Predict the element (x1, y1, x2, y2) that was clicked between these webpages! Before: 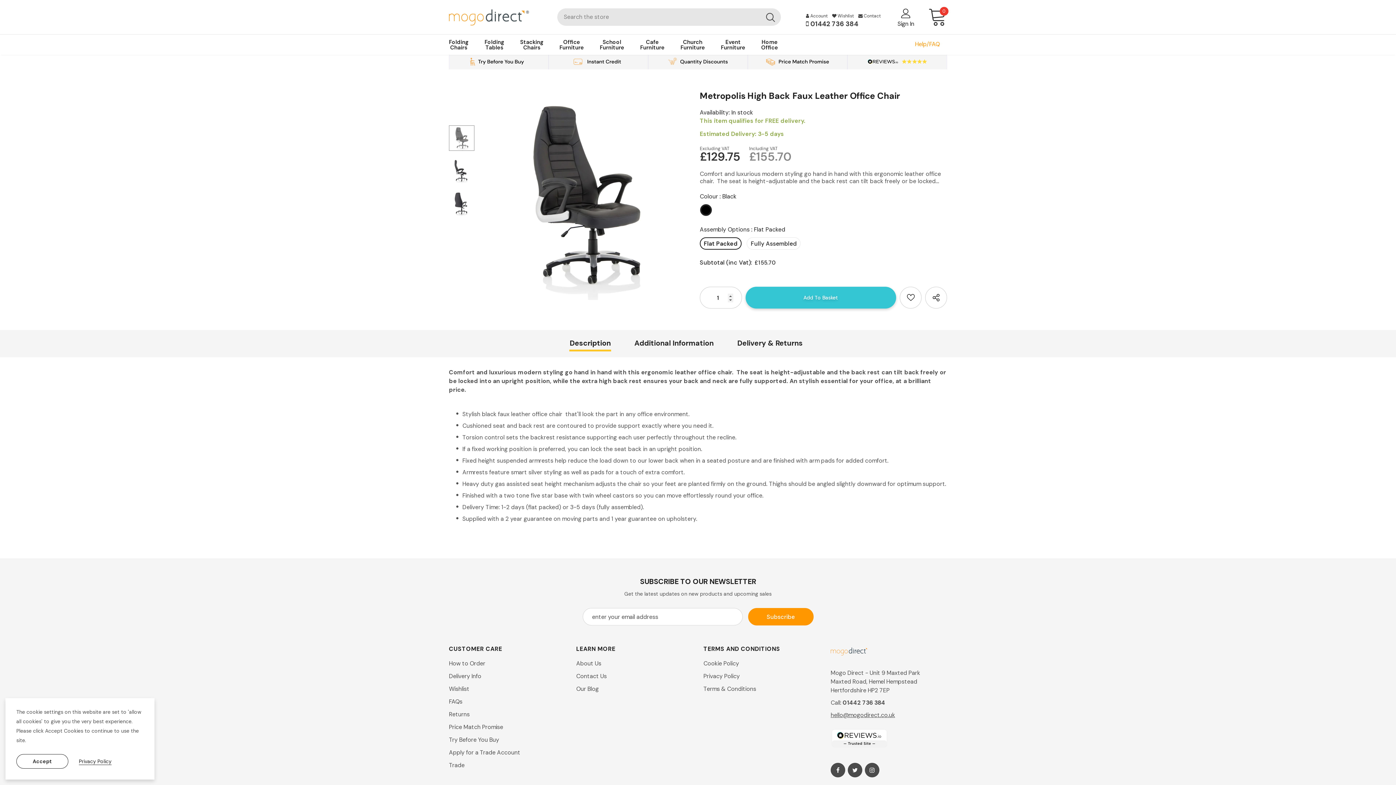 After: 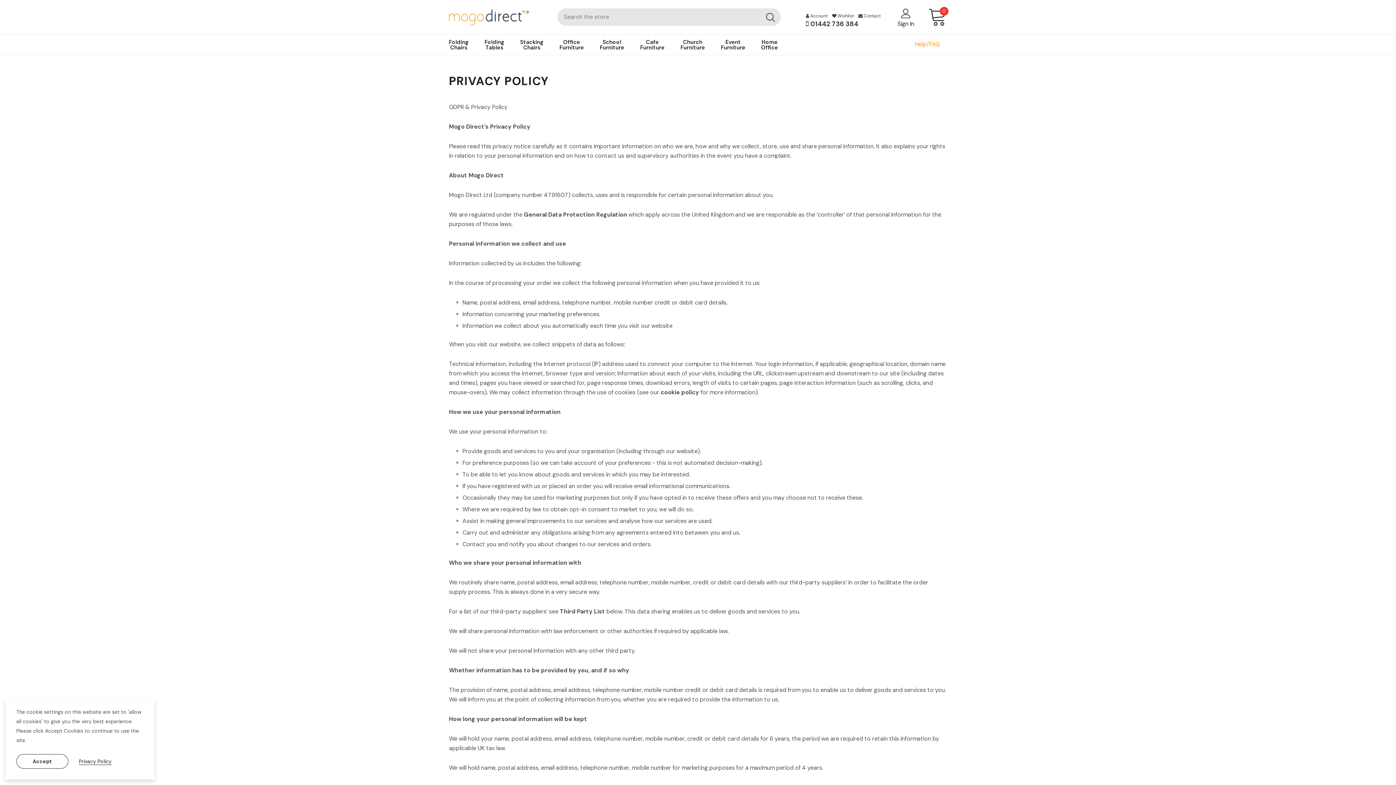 Action: label: Privacy Policy bbox: (703, 671, 740, 682)